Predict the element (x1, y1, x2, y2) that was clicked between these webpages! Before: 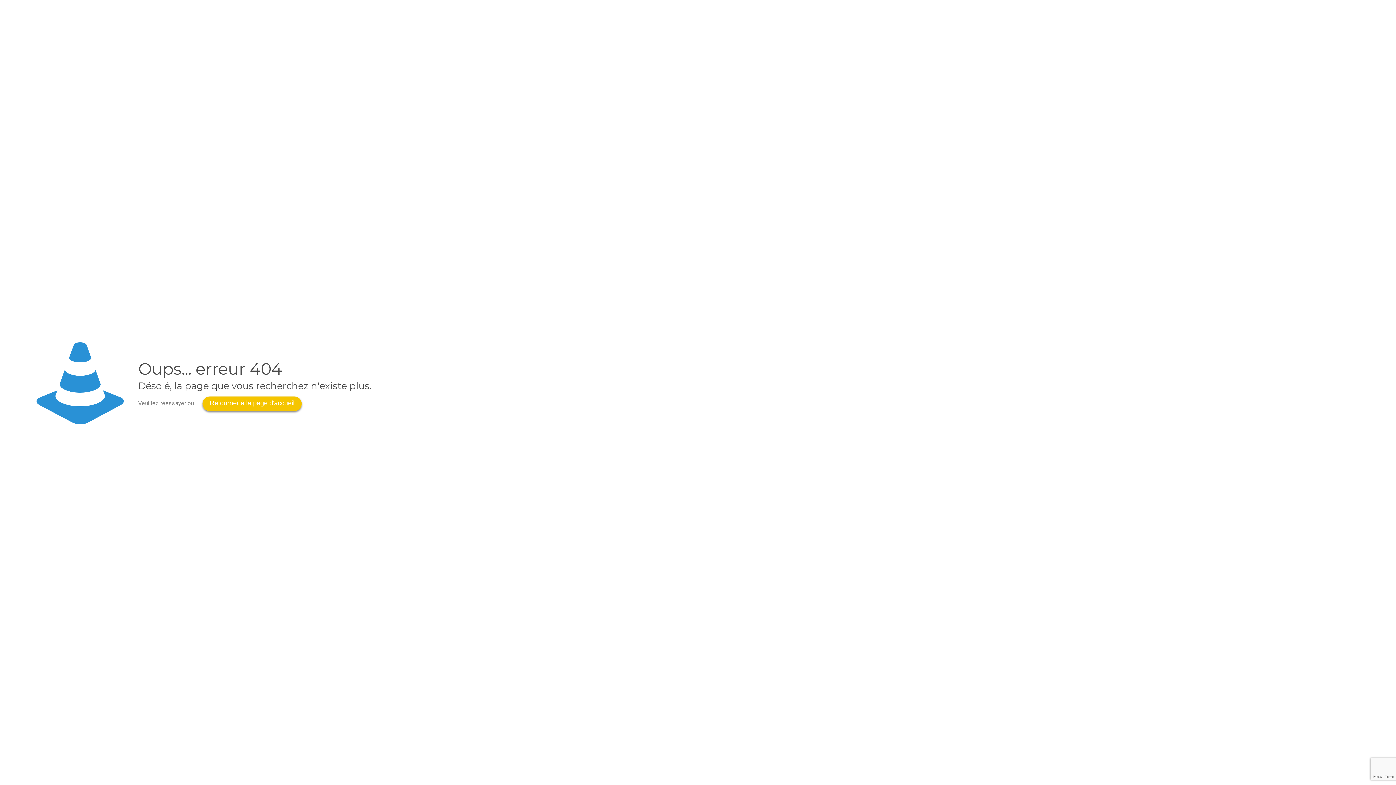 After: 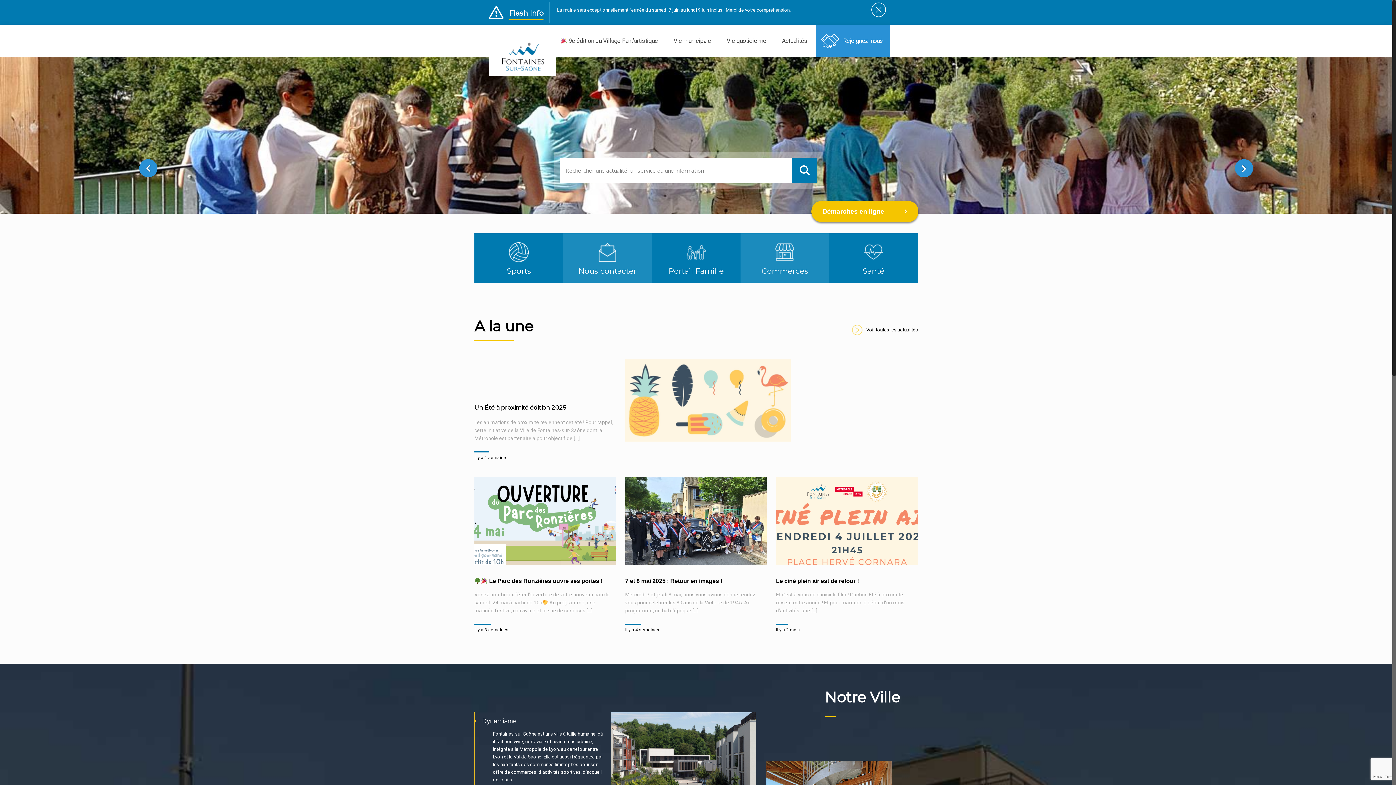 Action: label: Retourner à la page d'accueil bbox: (202, 396, 301, 411)